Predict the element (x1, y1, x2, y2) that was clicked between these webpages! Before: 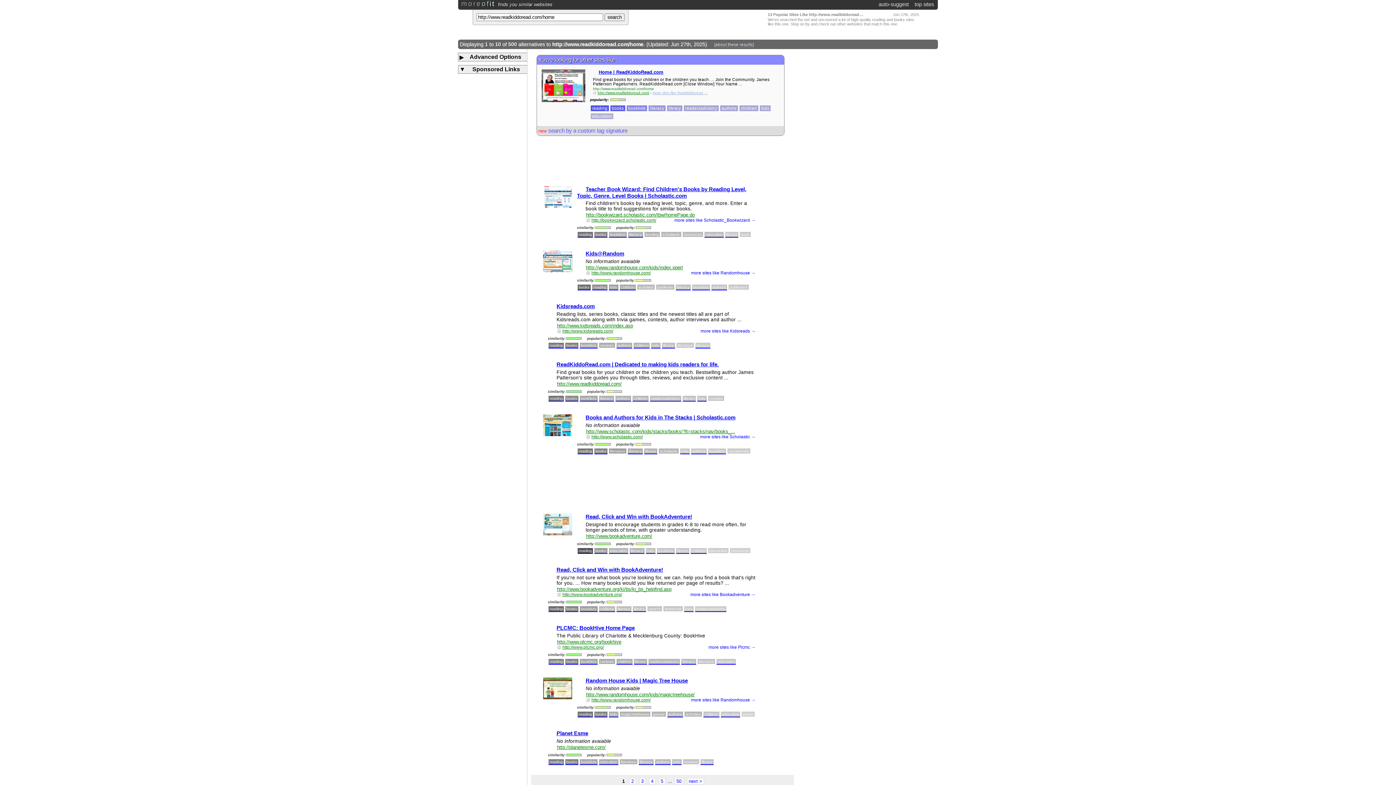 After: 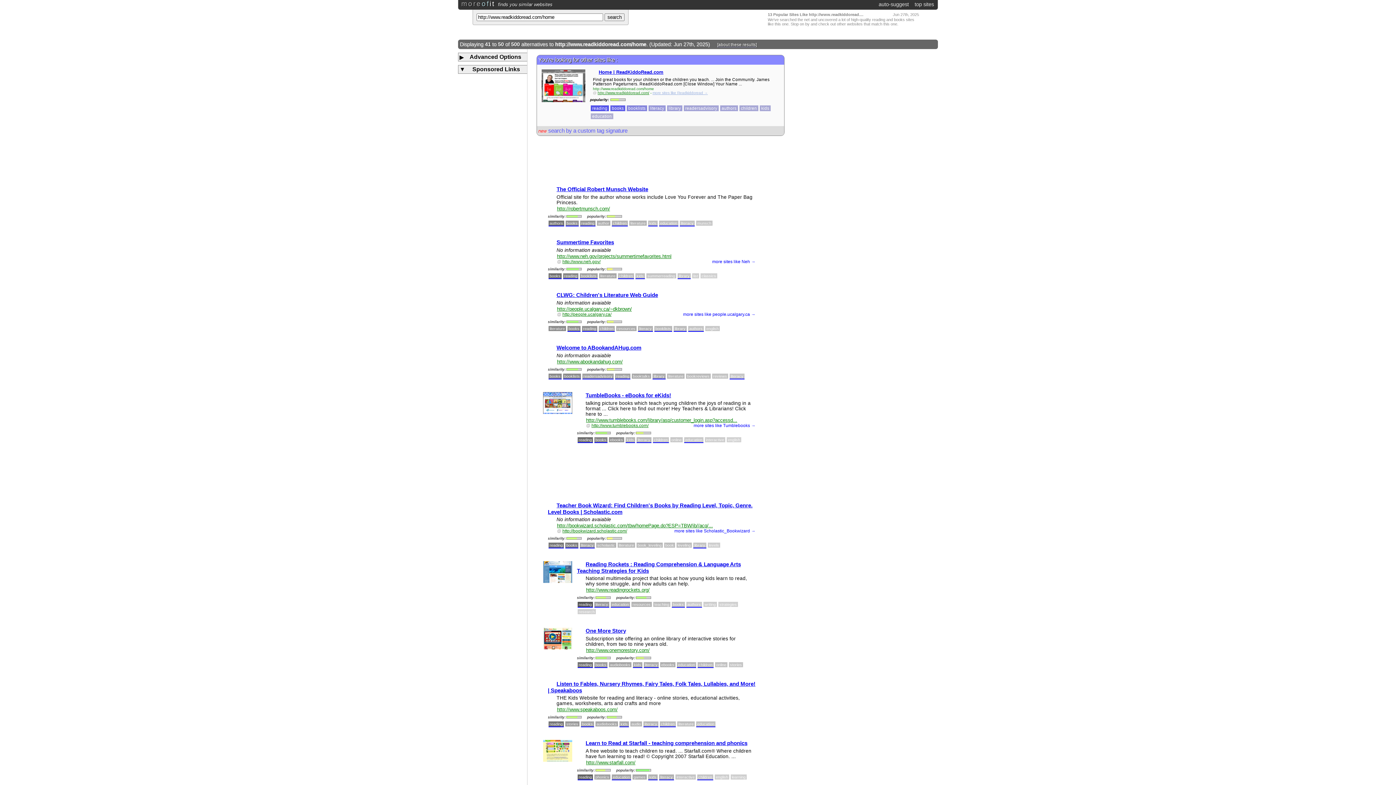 Action: label: 5 bbox: (659, 778, 665, 784)